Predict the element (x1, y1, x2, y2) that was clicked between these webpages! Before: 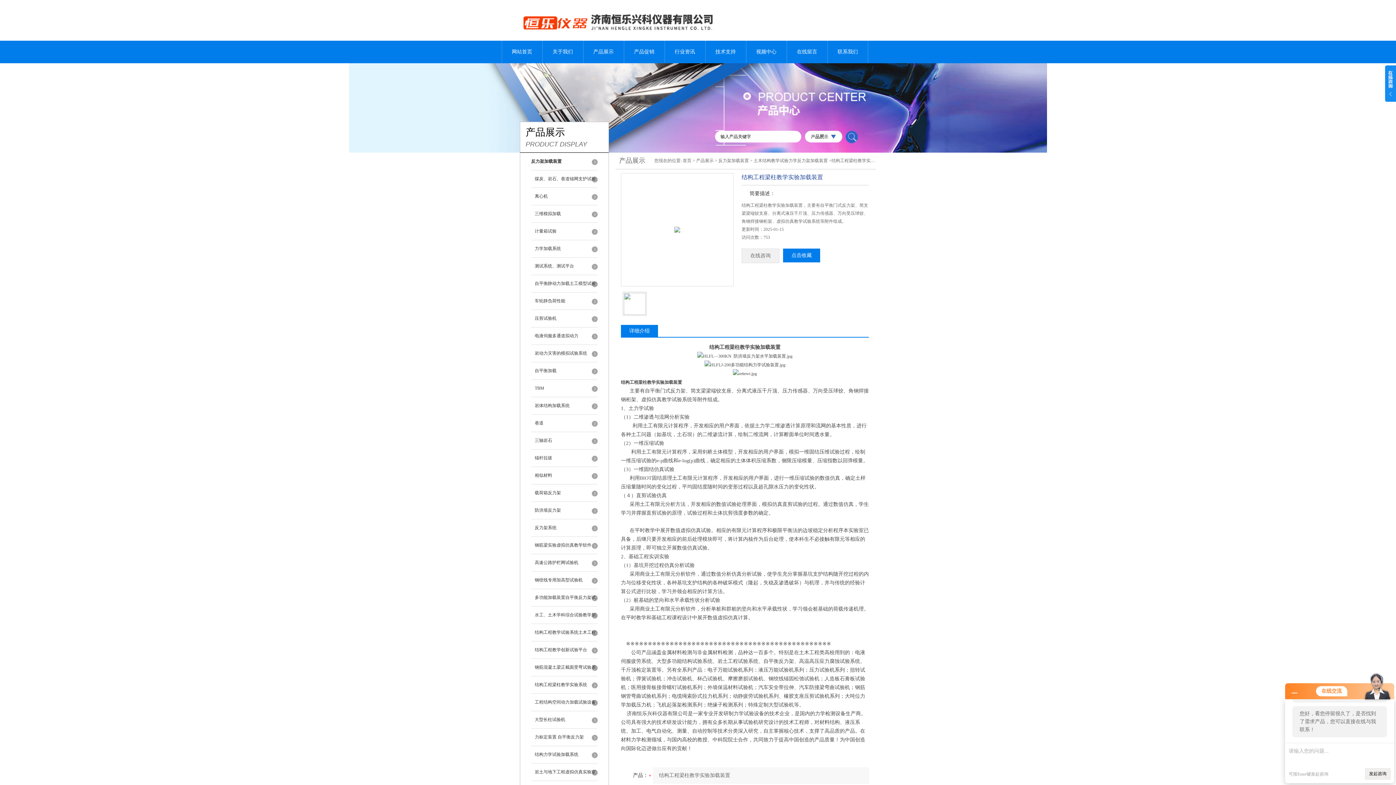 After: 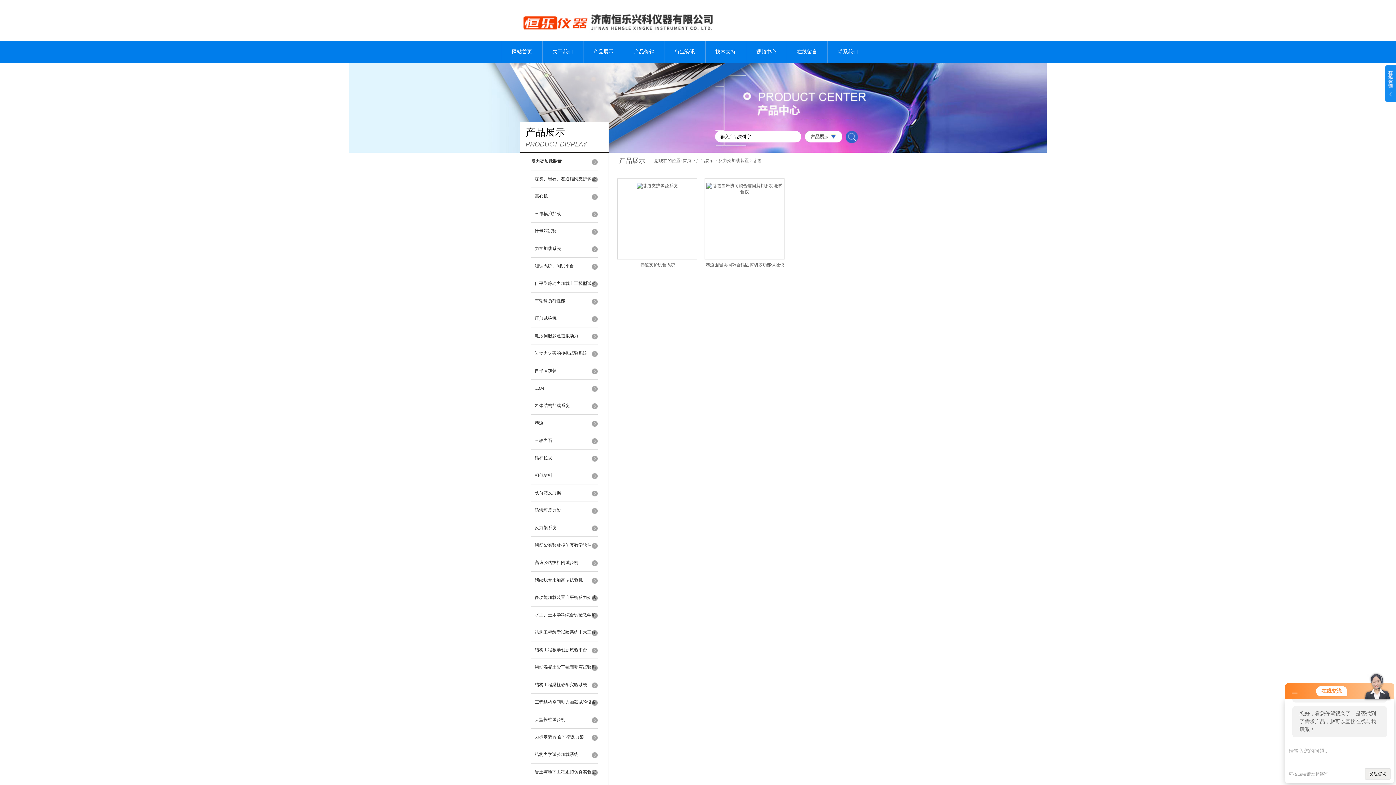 Action: label: 巷道 bbox: (531, 414, 597, 432)